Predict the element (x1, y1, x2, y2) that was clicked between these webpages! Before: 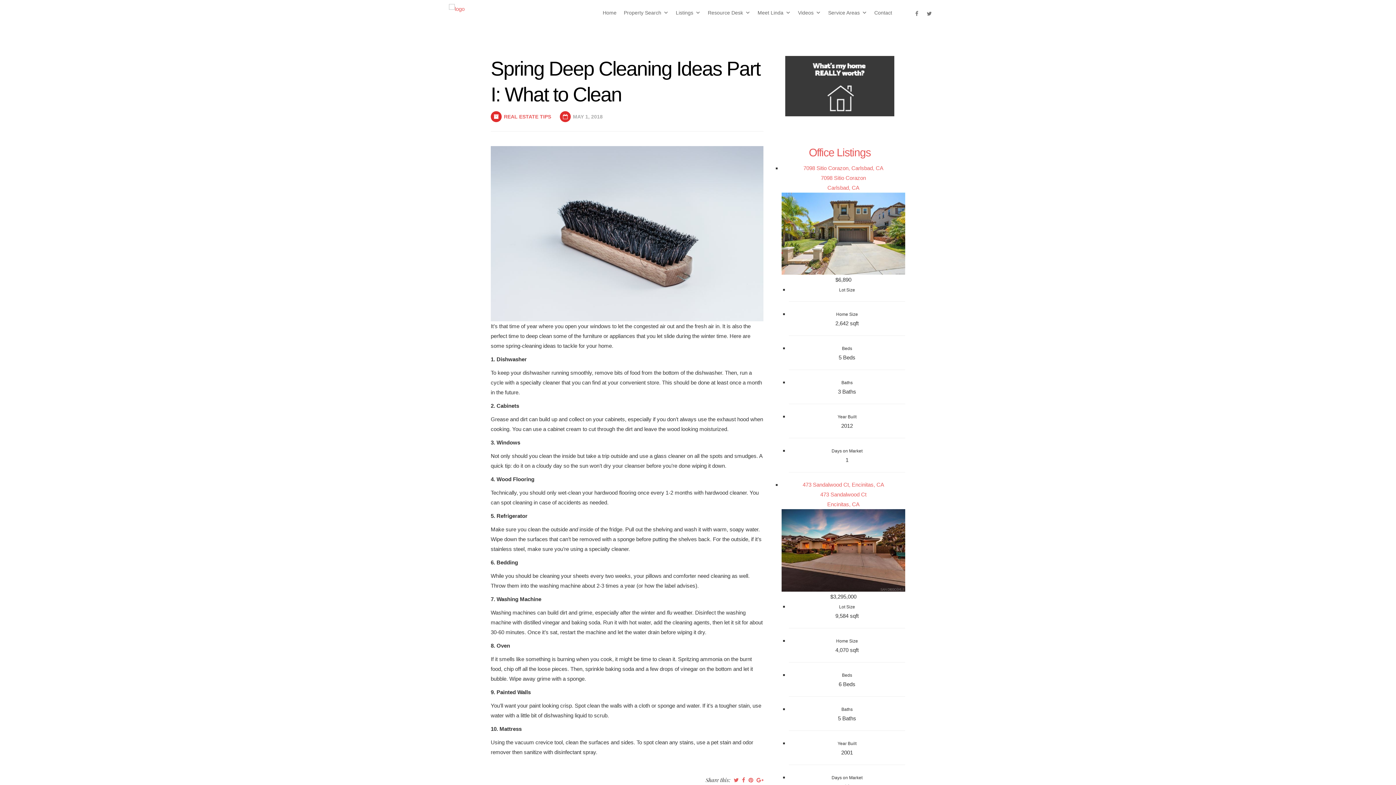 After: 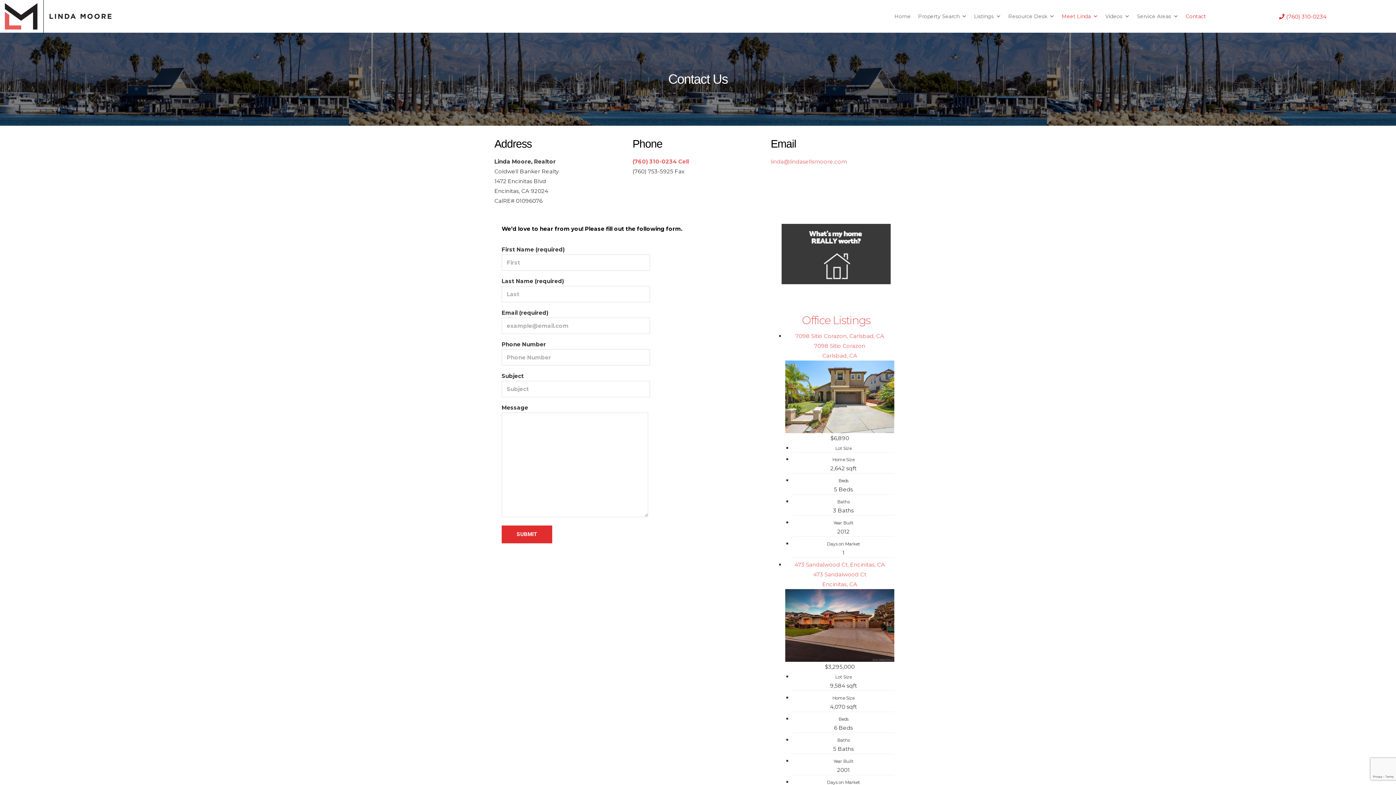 Action: label: Contact bbox: (870, 5, 896, 20)